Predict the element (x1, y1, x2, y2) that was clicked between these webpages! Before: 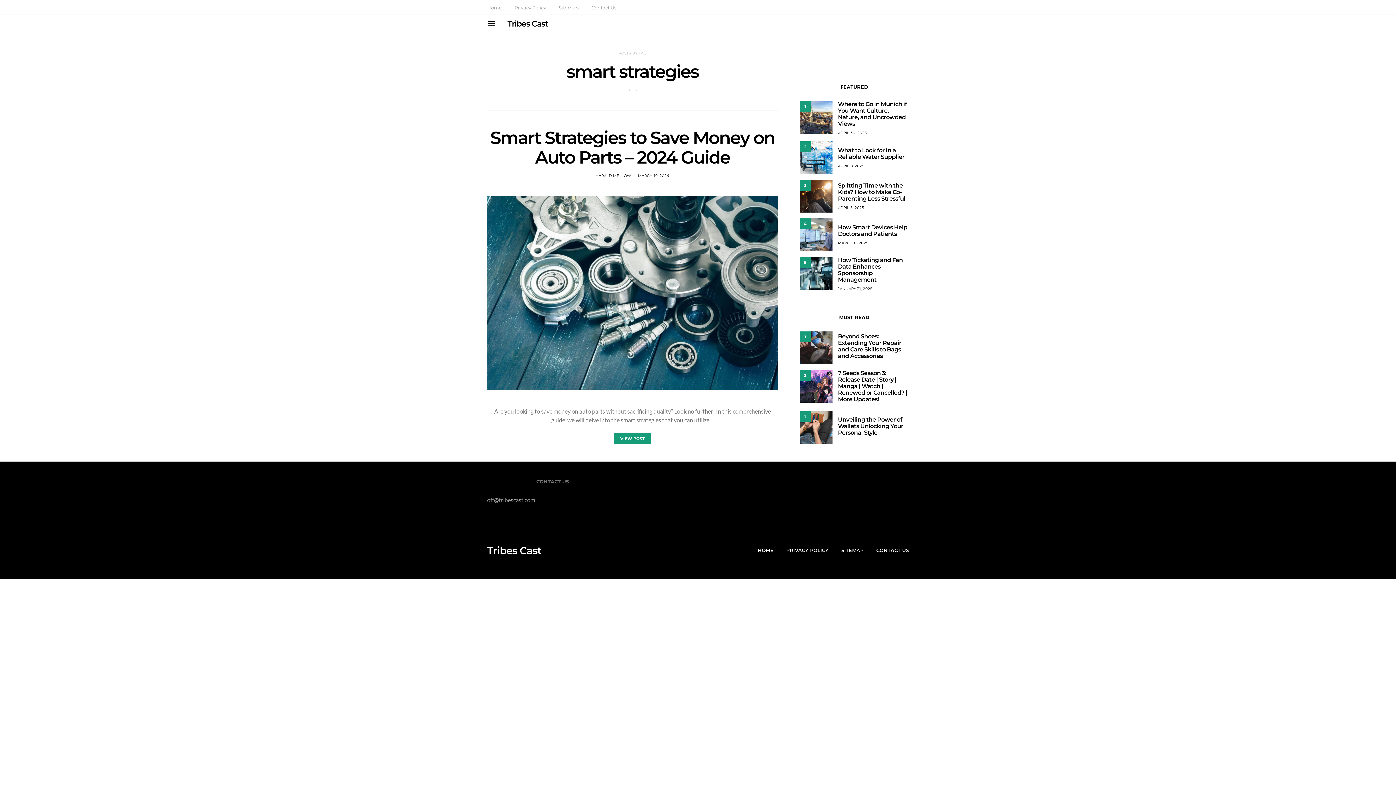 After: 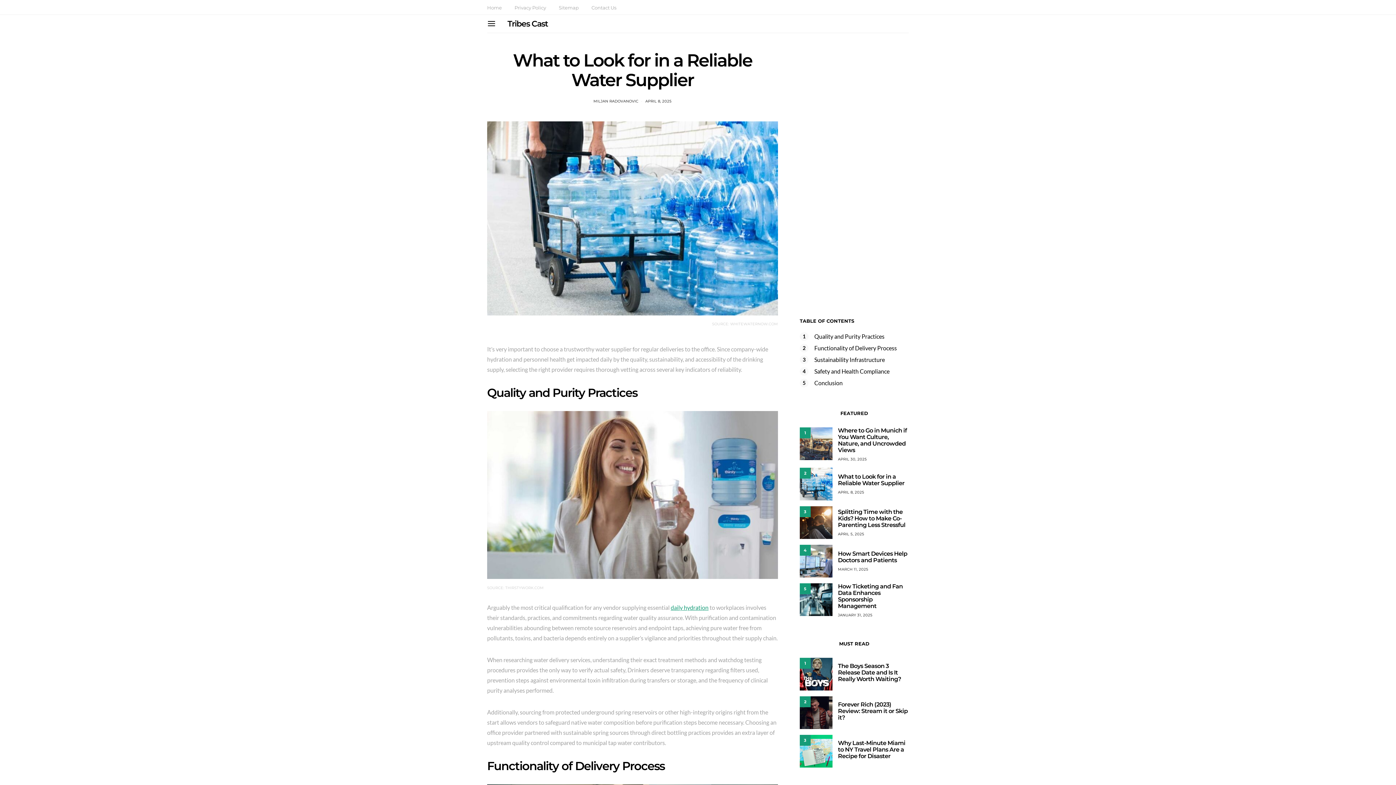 Action: bbox: (838, 146, 904, 160) label: What to Look for in a Reliable Water Supplier